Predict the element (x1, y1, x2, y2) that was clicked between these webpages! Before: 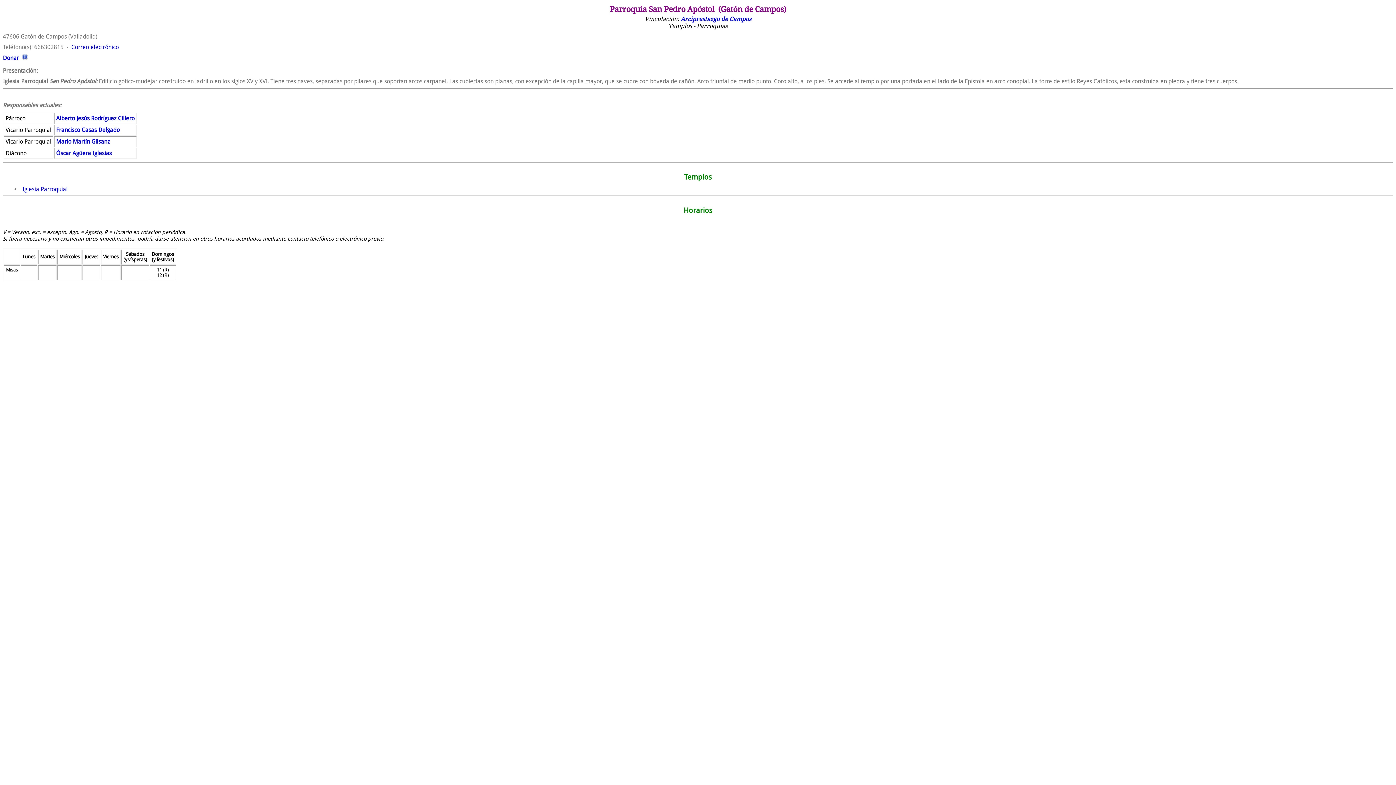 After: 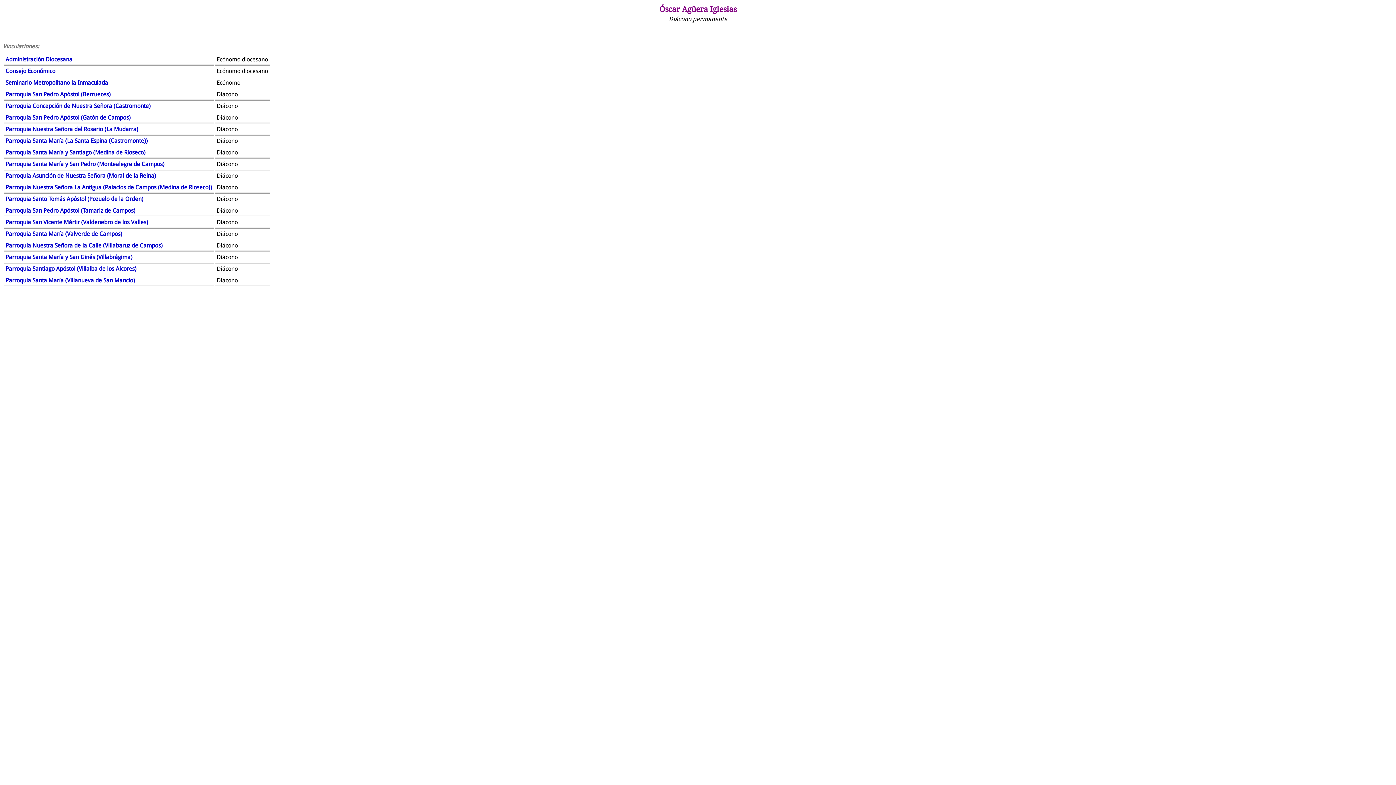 Action: label: Óscar Agüera Iglesias bbox: (56, 149, 111, 156)